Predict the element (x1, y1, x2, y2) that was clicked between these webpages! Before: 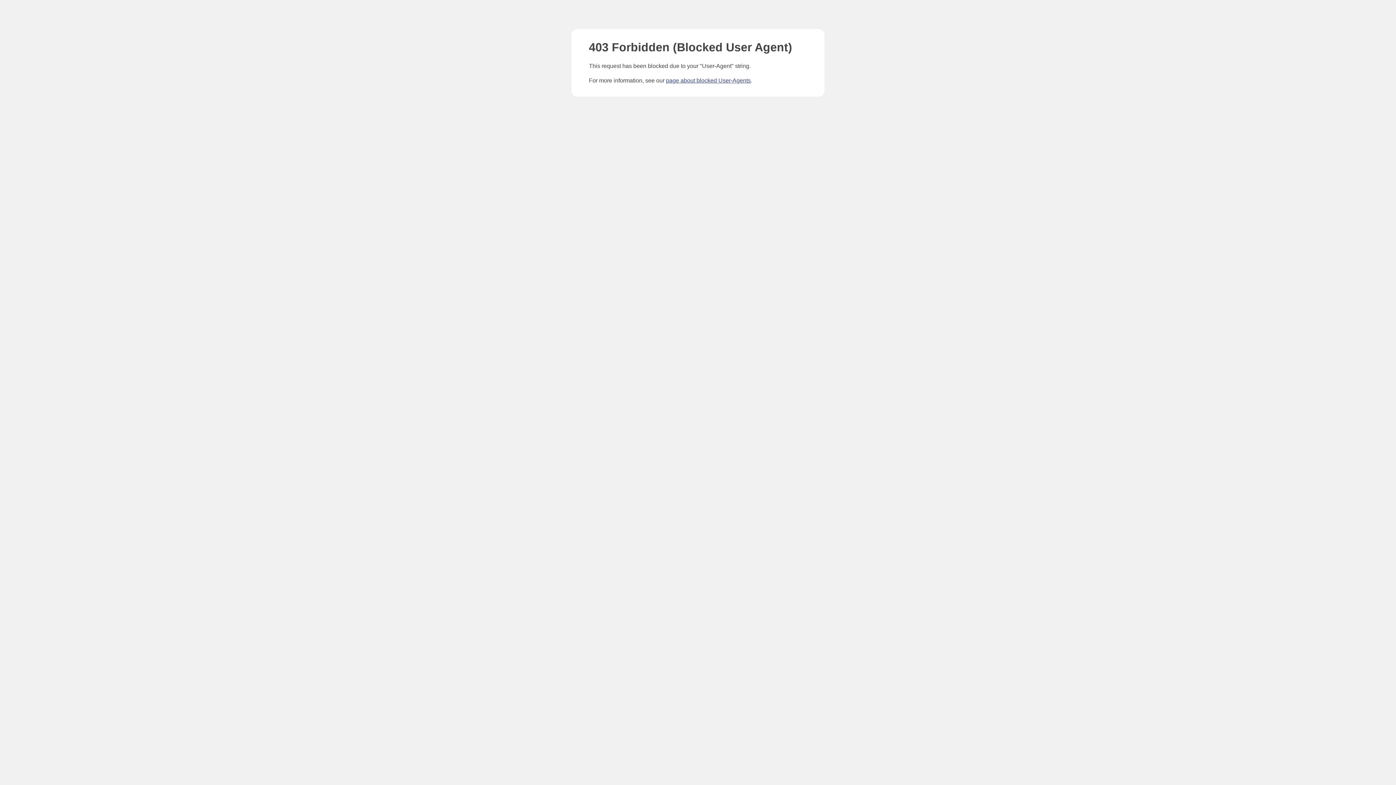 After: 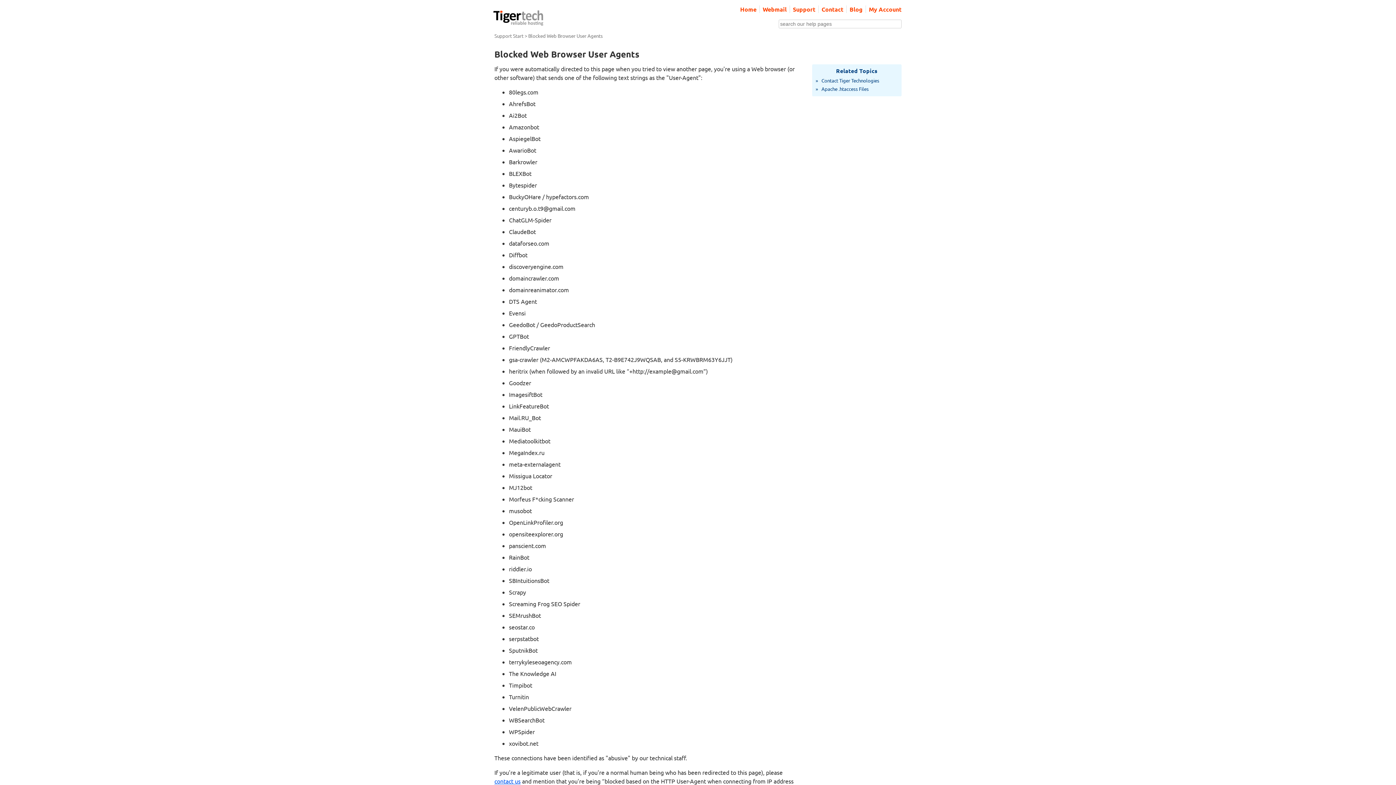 Action: label: page about blocked User-Agents bbox: (666, 77, 750, 83)